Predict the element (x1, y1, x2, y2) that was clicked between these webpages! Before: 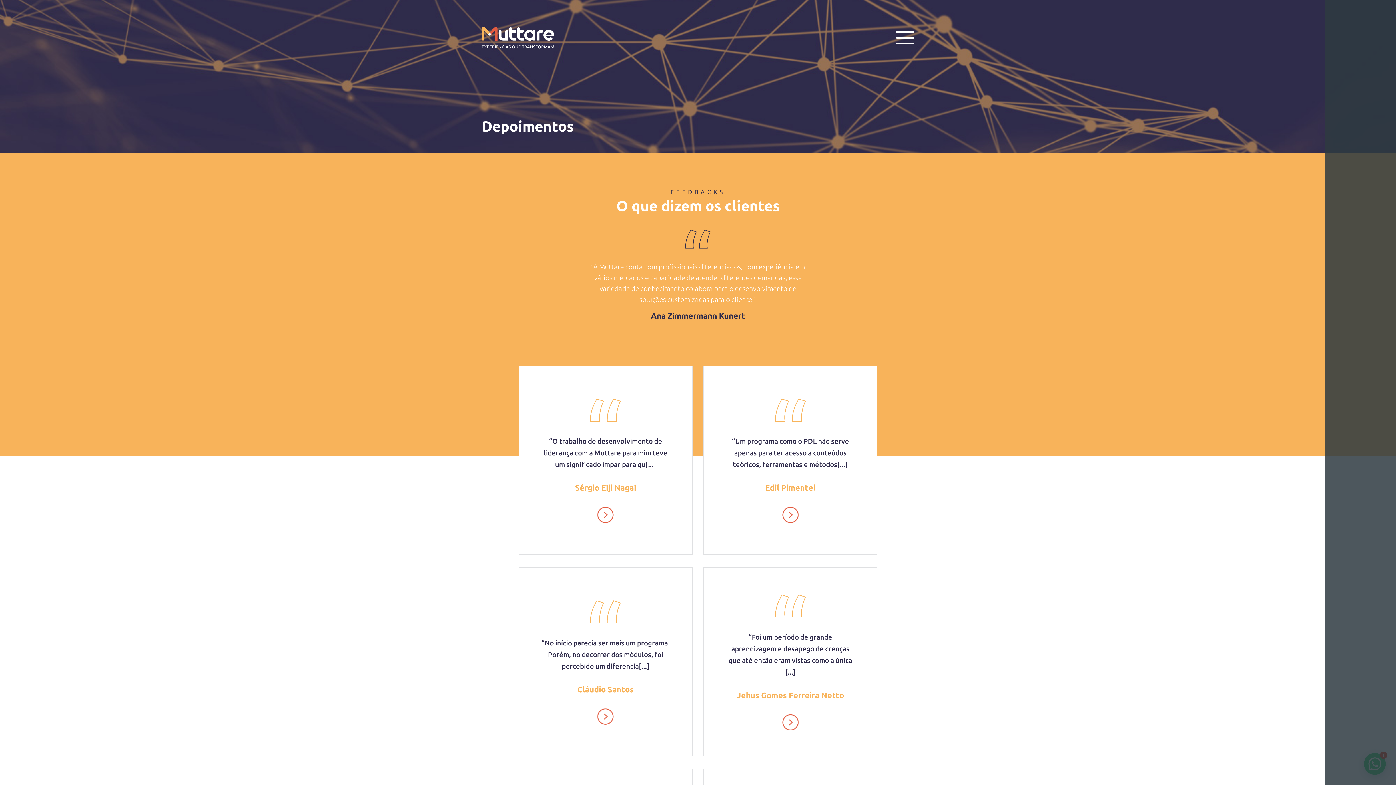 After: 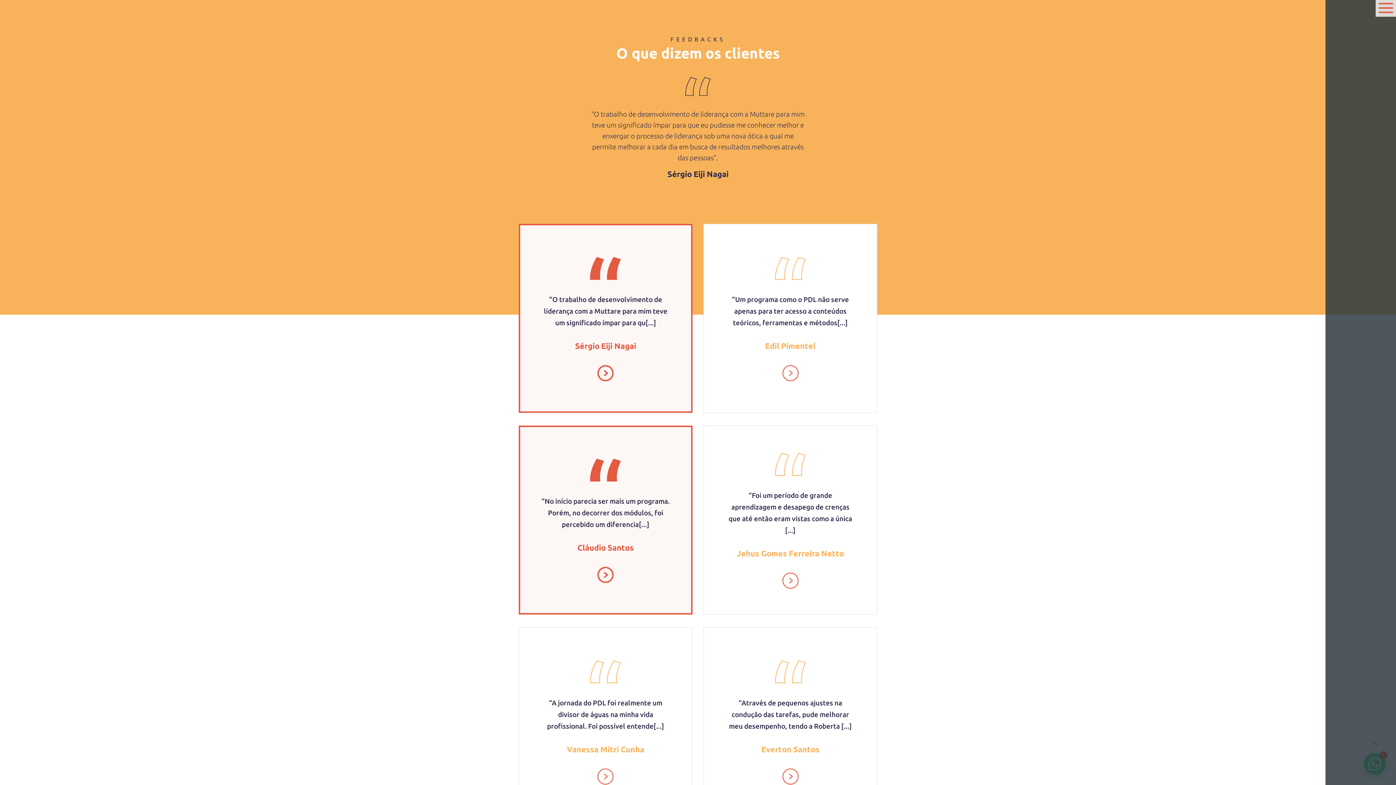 Action: bbox: (518, 365, 692, 554) label: “O trabalho de desenvolvimento de liderança com a Muttare para mim teve um significado ímpar para qu[...]

Sérgio Eiji Nagai